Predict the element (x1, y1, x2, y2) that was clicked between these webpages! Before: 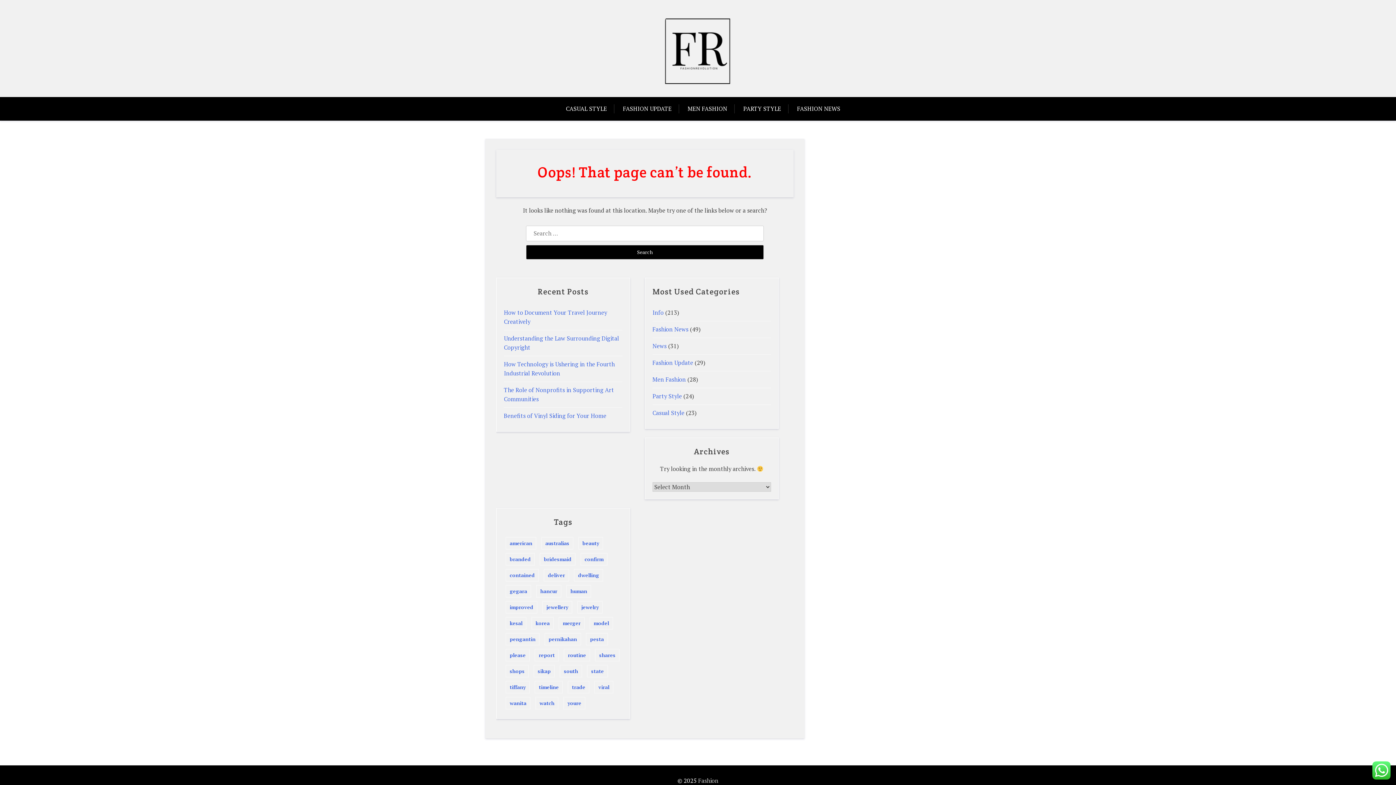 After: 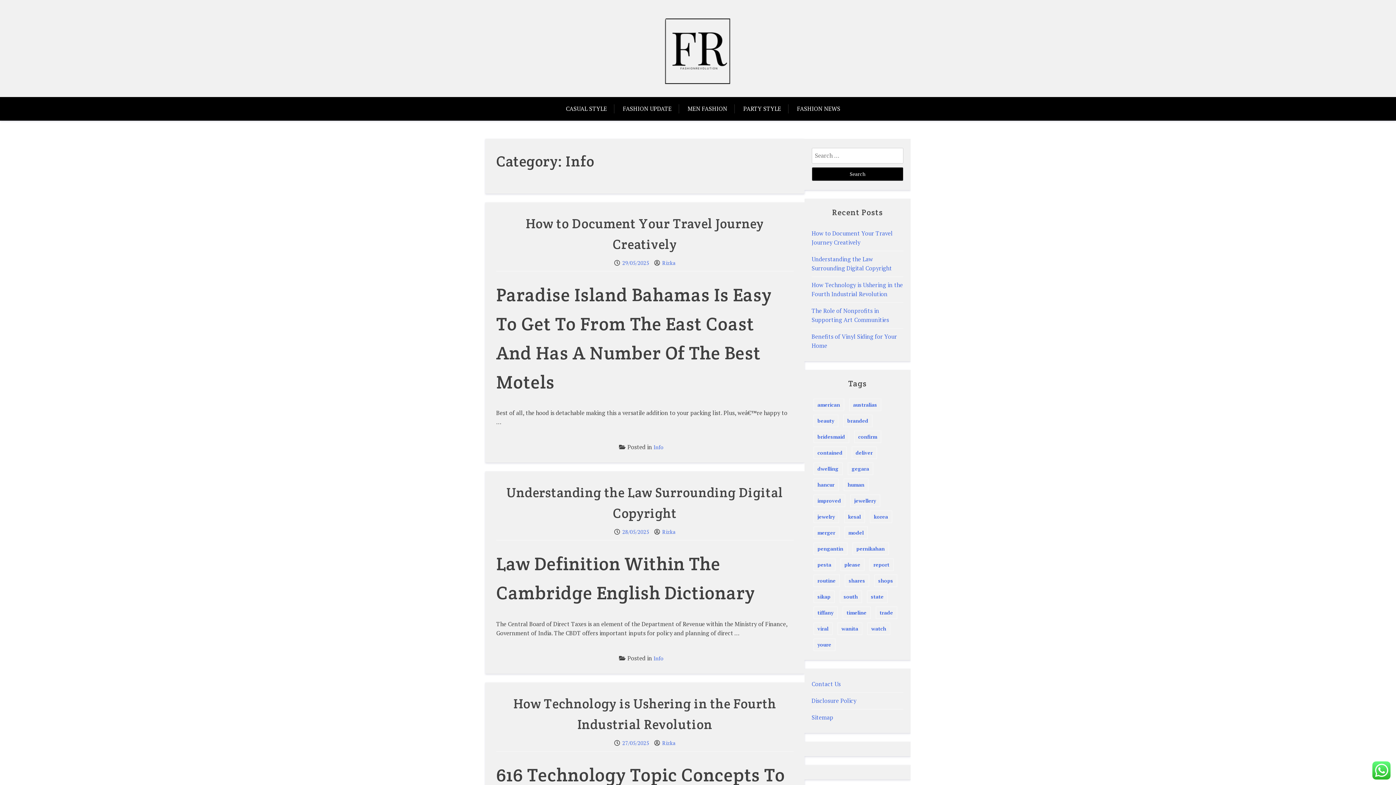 Action: bbox: (652, 308, 663, 316) label: Info